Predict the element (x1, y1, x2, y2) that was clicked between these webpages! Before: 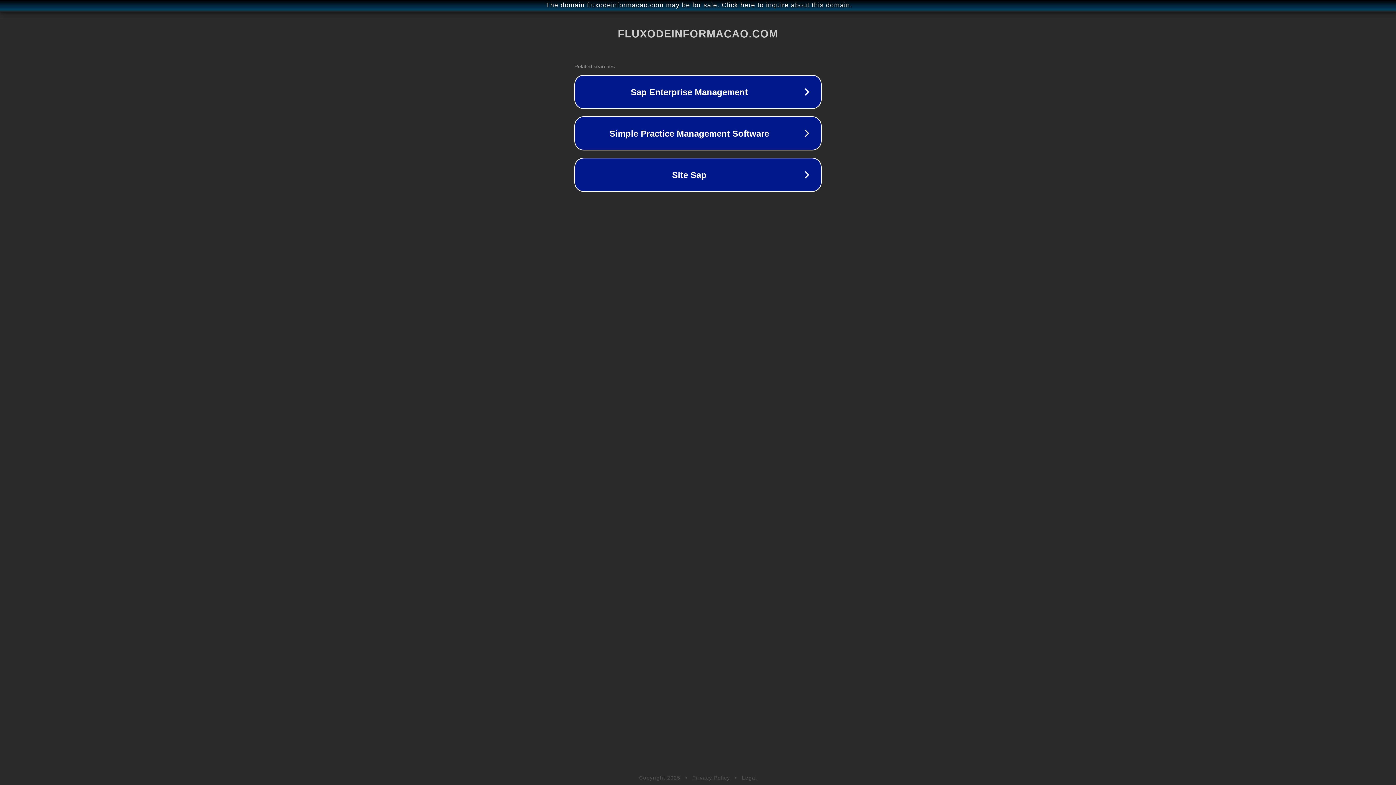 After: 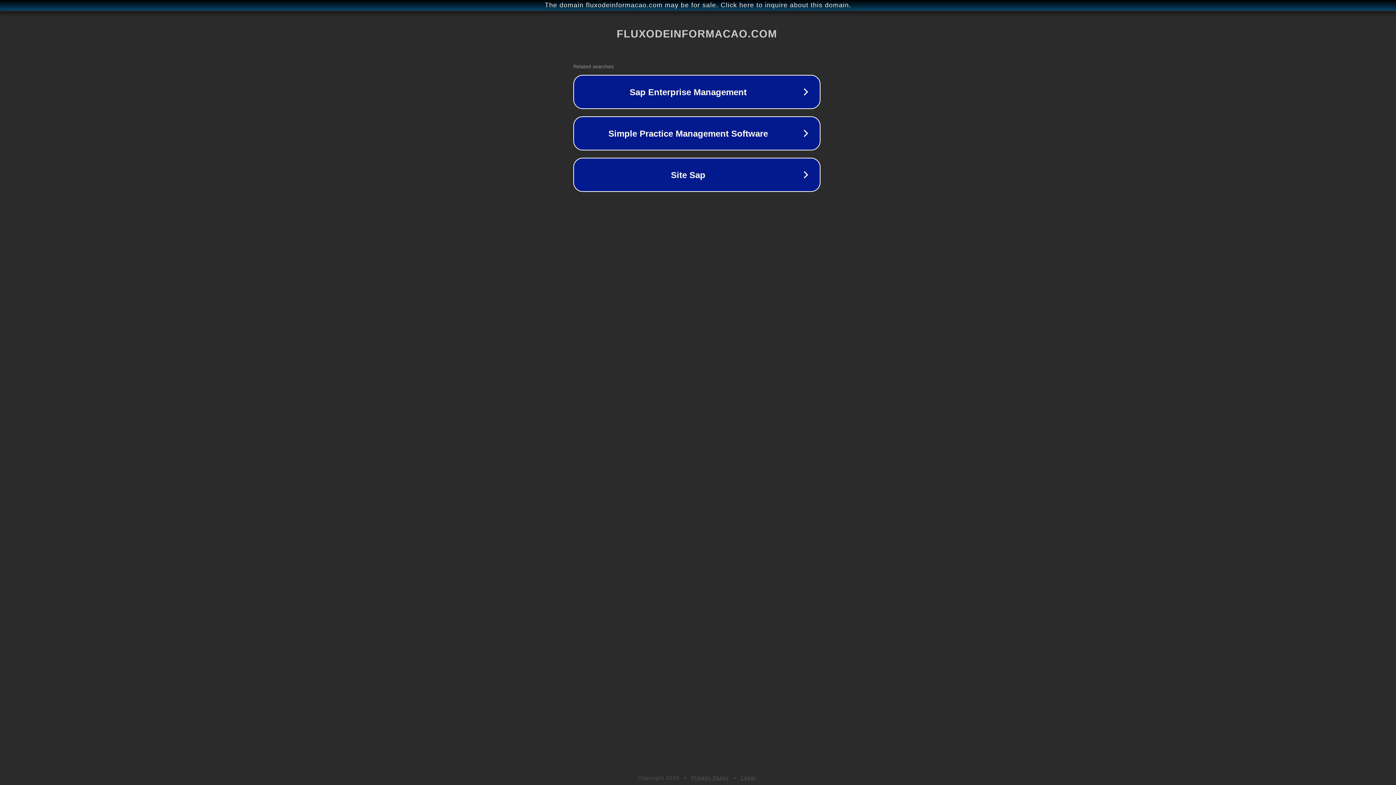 Action: label: The domain fluxodeinformacao.com may be for sale. Click here to inquire about this domain. bbox: (1, 1, 1397, 9)